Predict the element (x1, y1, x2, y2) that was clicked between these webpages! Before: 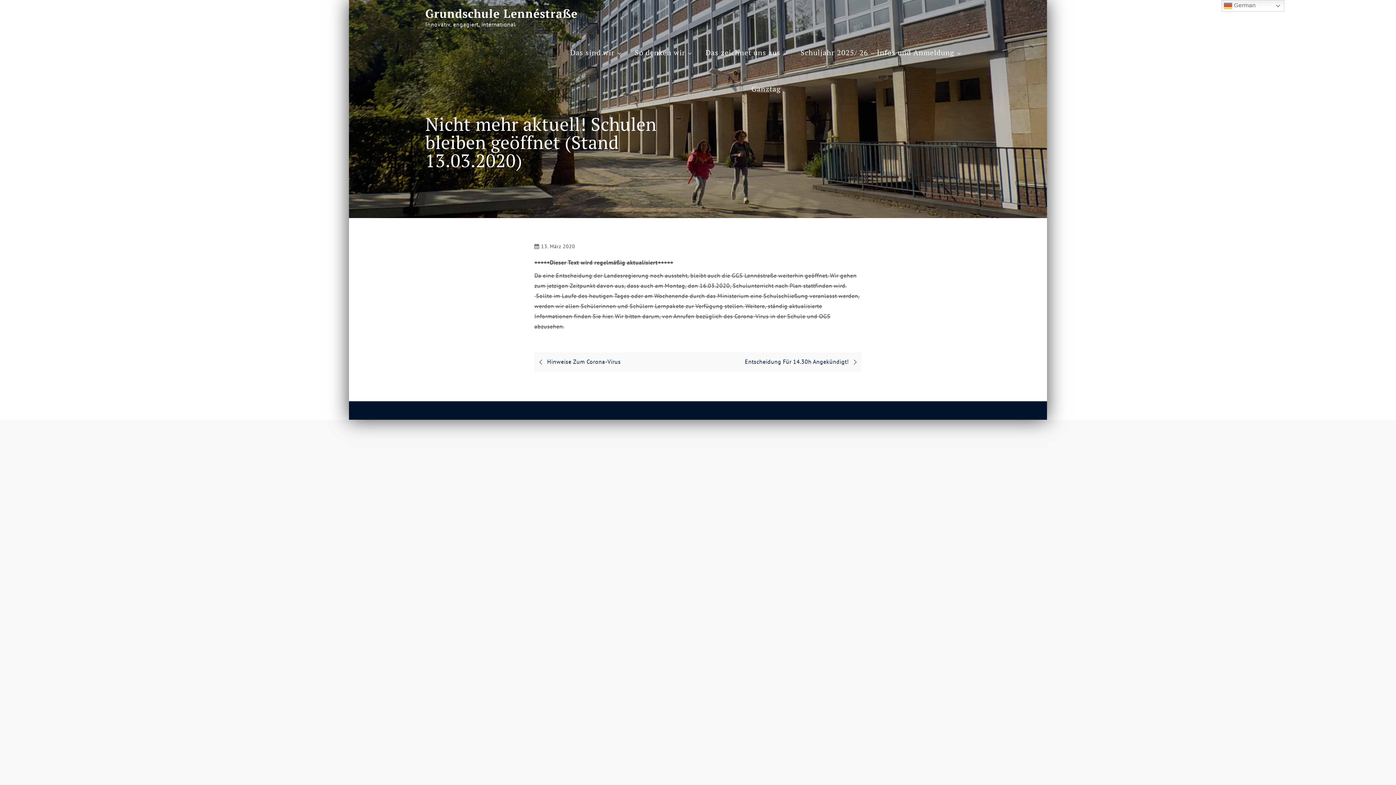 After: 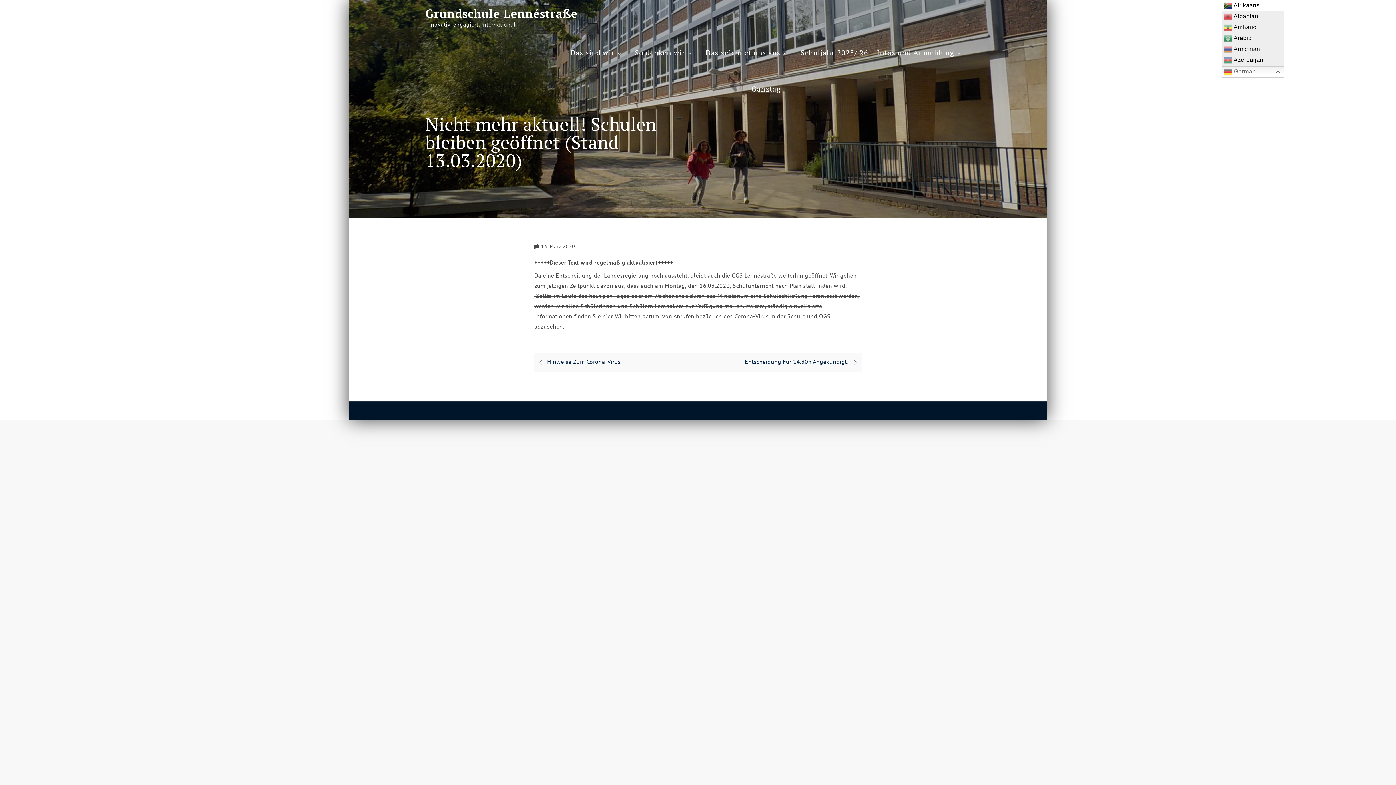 Action: bbox: (1221, 0, 1284, 11) label:  German